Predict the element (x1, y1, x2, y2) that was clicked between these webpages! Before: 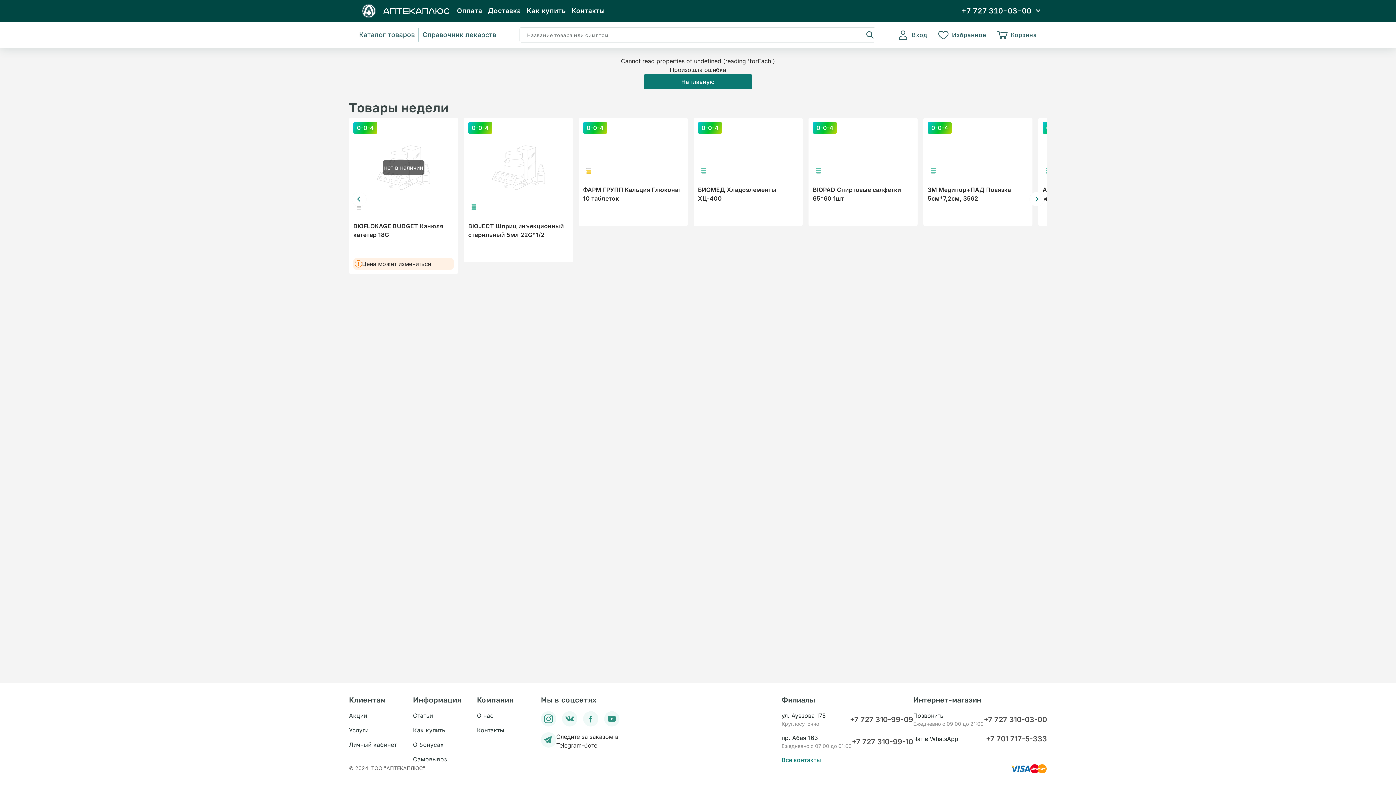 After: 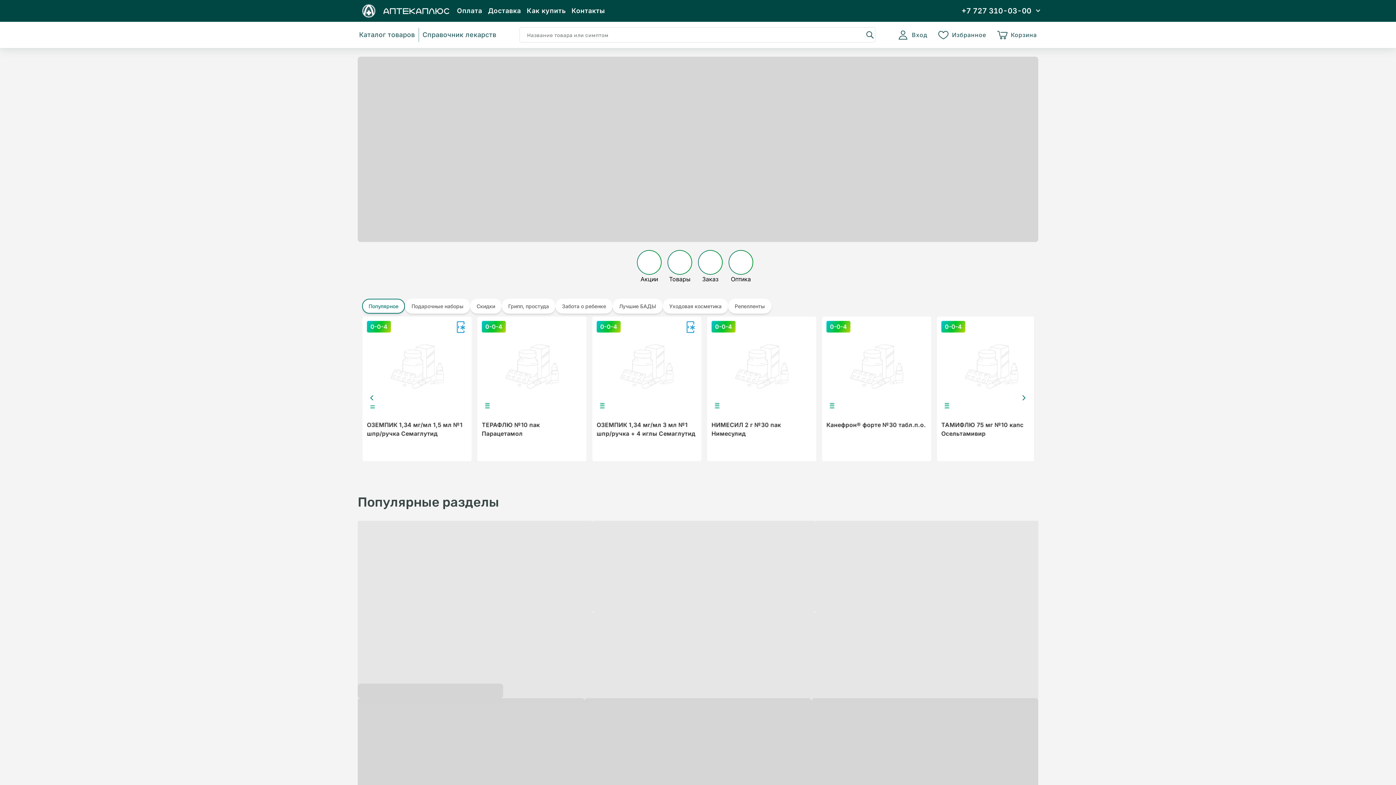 Action: bbox: (353, -4, 457, 26)